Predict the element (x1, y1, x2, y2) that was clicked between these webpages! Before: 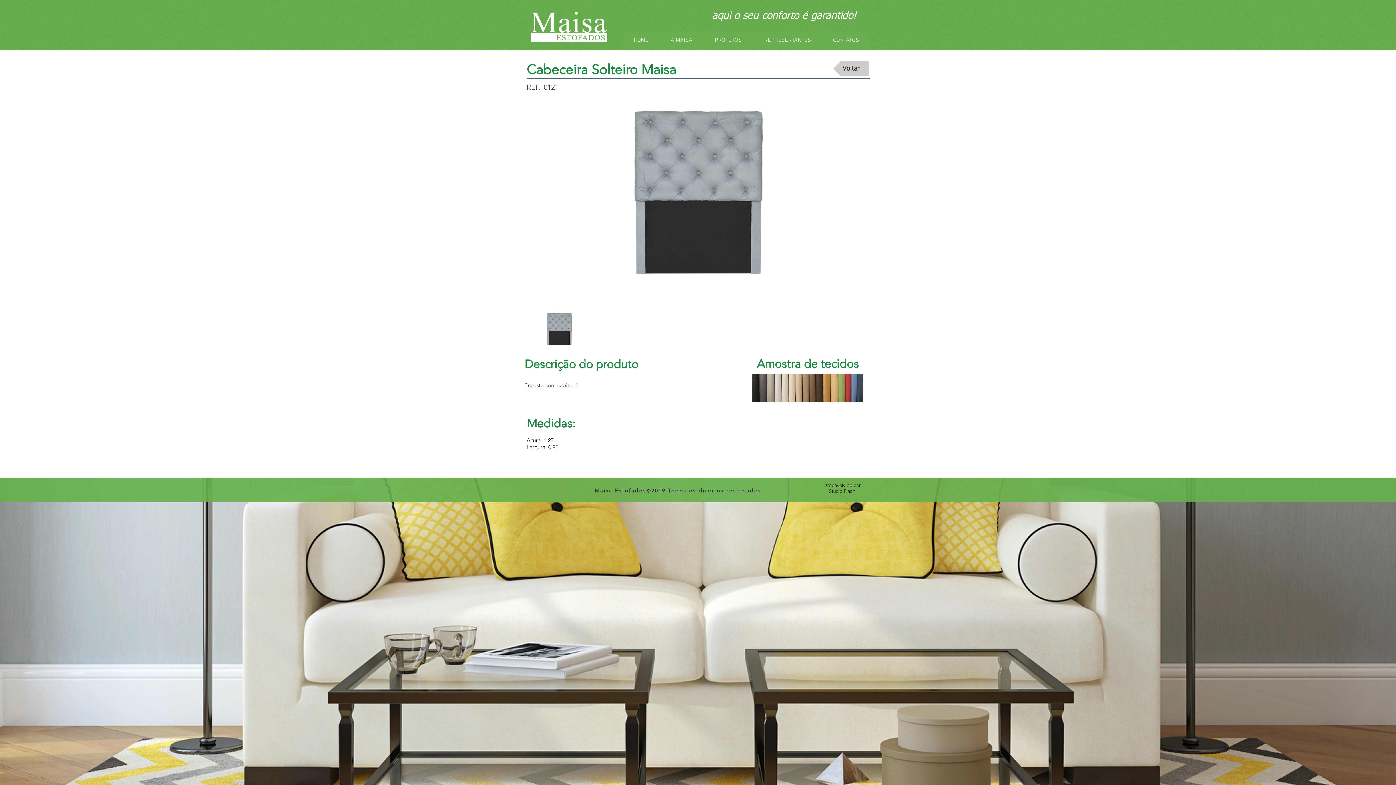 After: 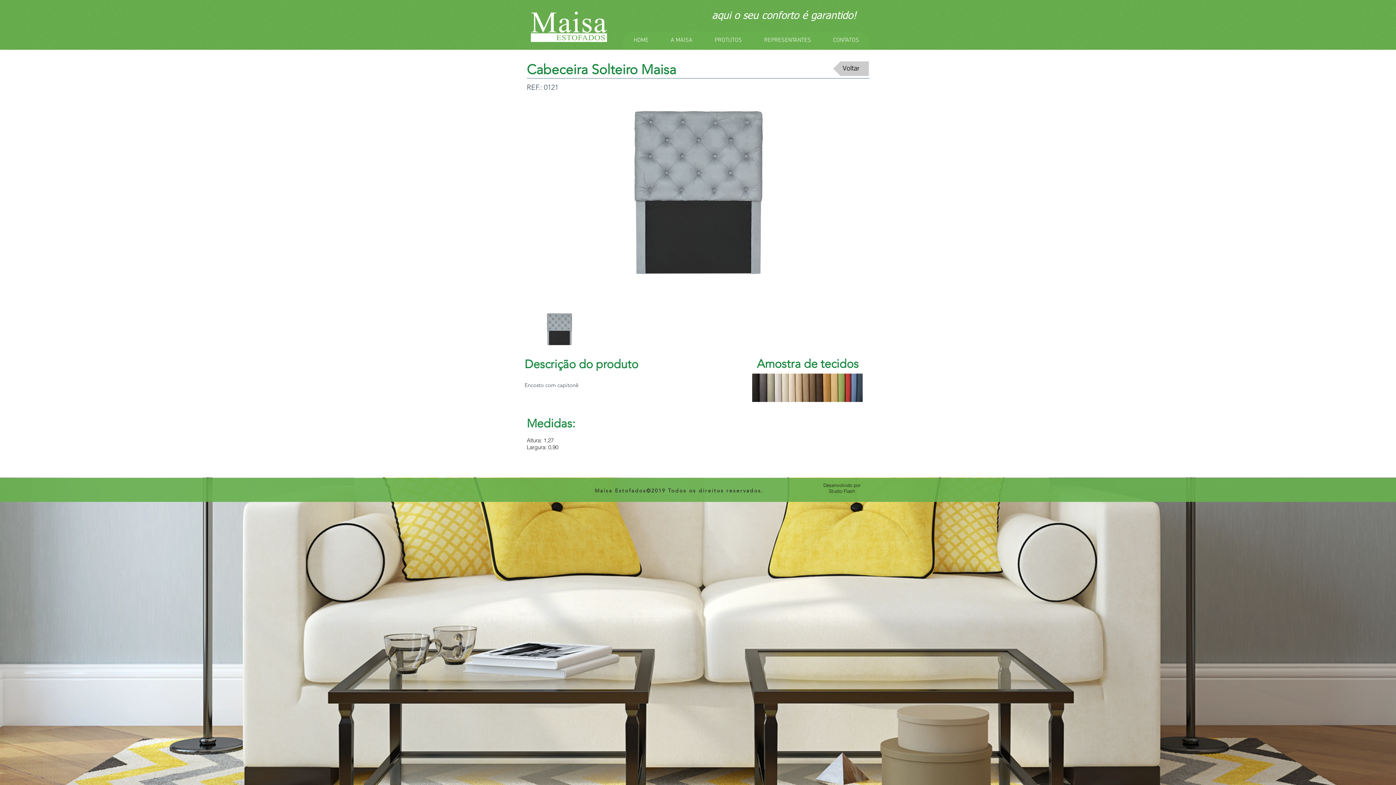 Action: label: Desenvolvido por bbox: (823, 482, 860, 488)